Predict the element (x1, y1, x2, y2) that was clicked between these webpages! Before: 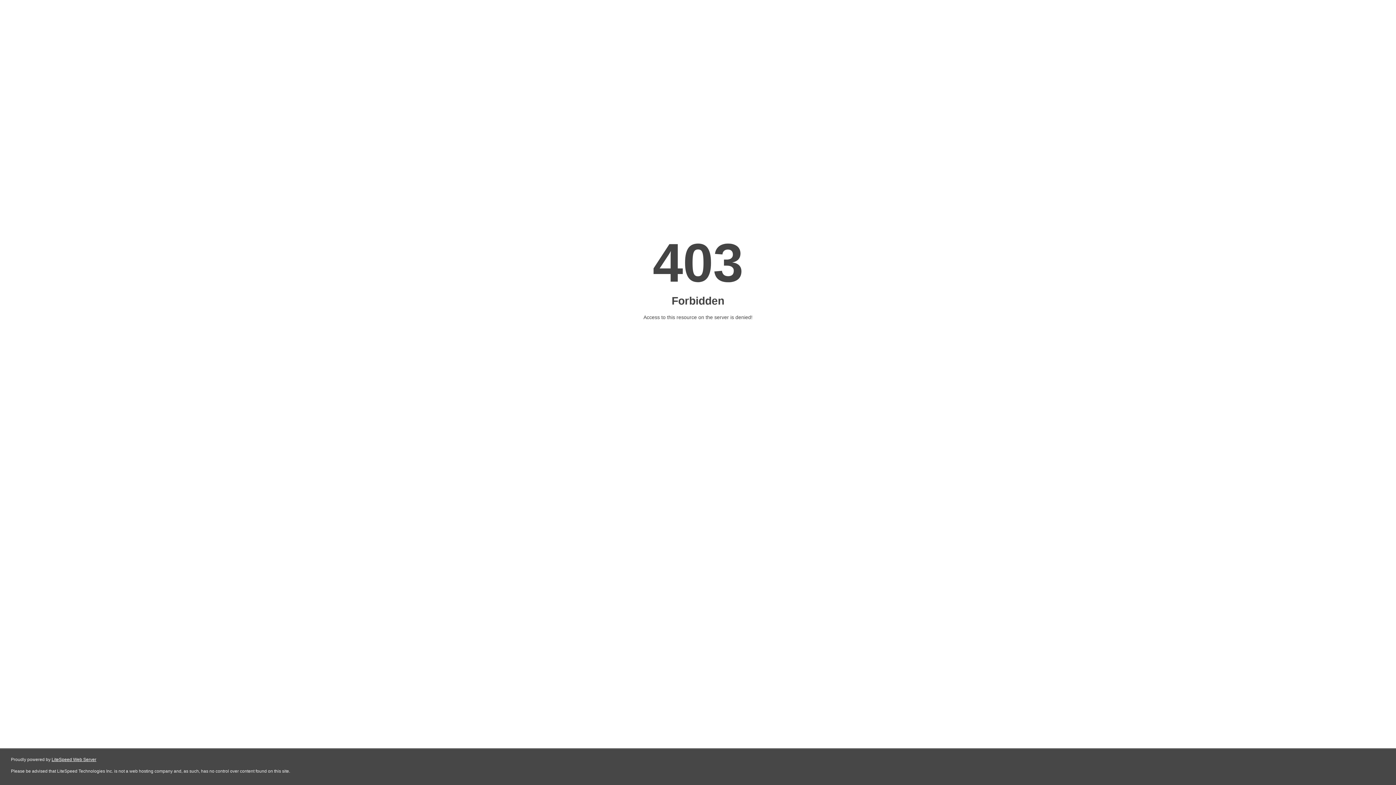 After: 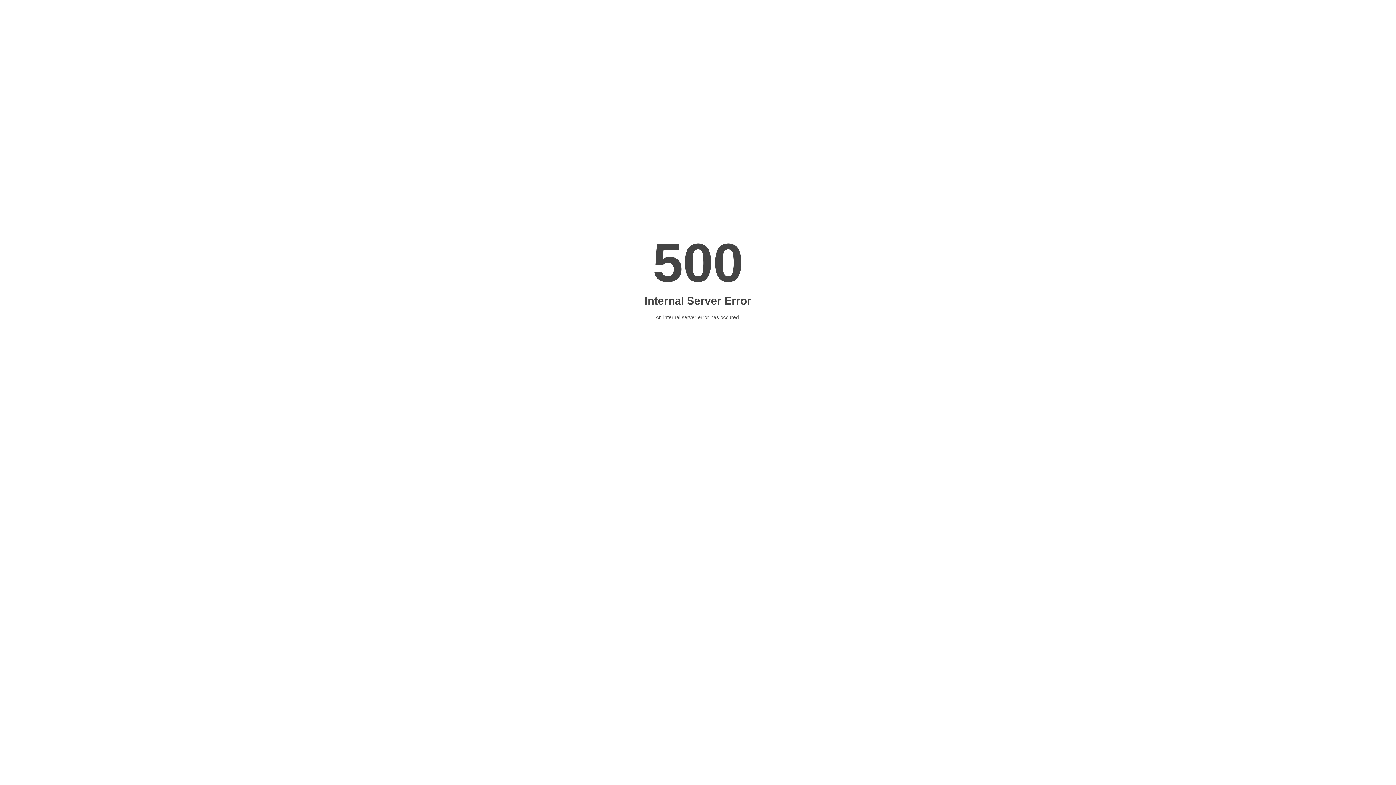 Action: bbox: (51, 757, 96, 762) label: LiteSpeed Web Server